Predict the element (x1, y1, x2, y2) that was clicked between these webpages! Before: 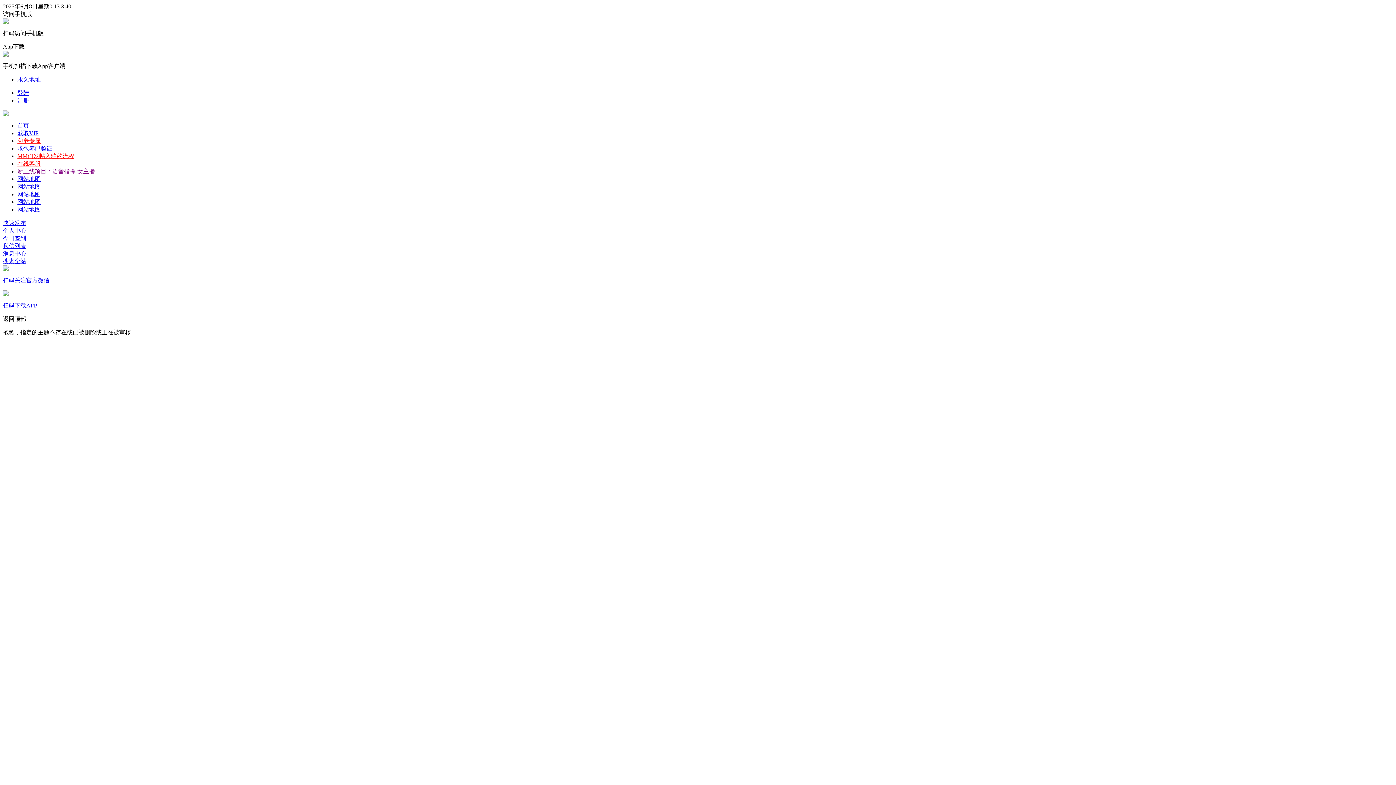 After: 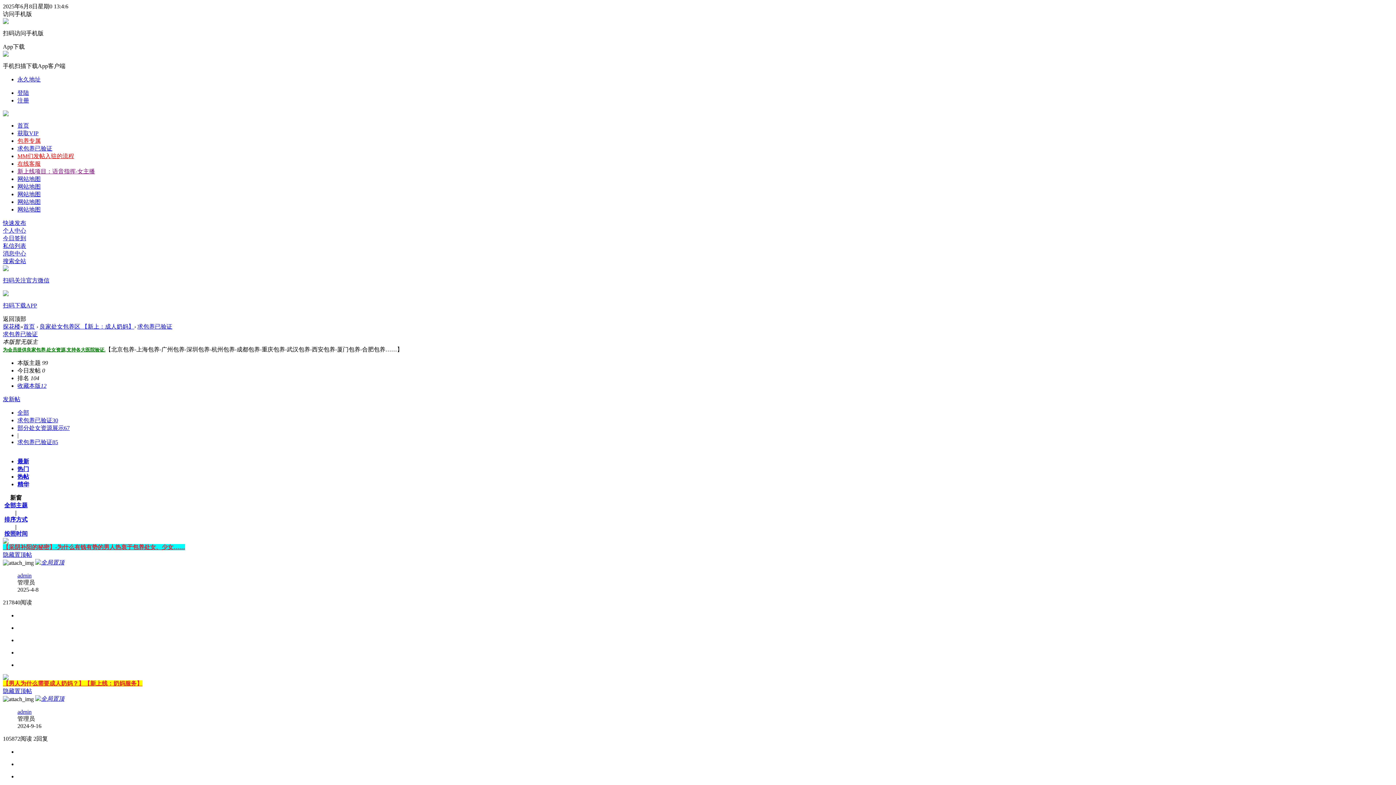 Action: bbox: (17, 145, 52, 151) label: 求包养已验证